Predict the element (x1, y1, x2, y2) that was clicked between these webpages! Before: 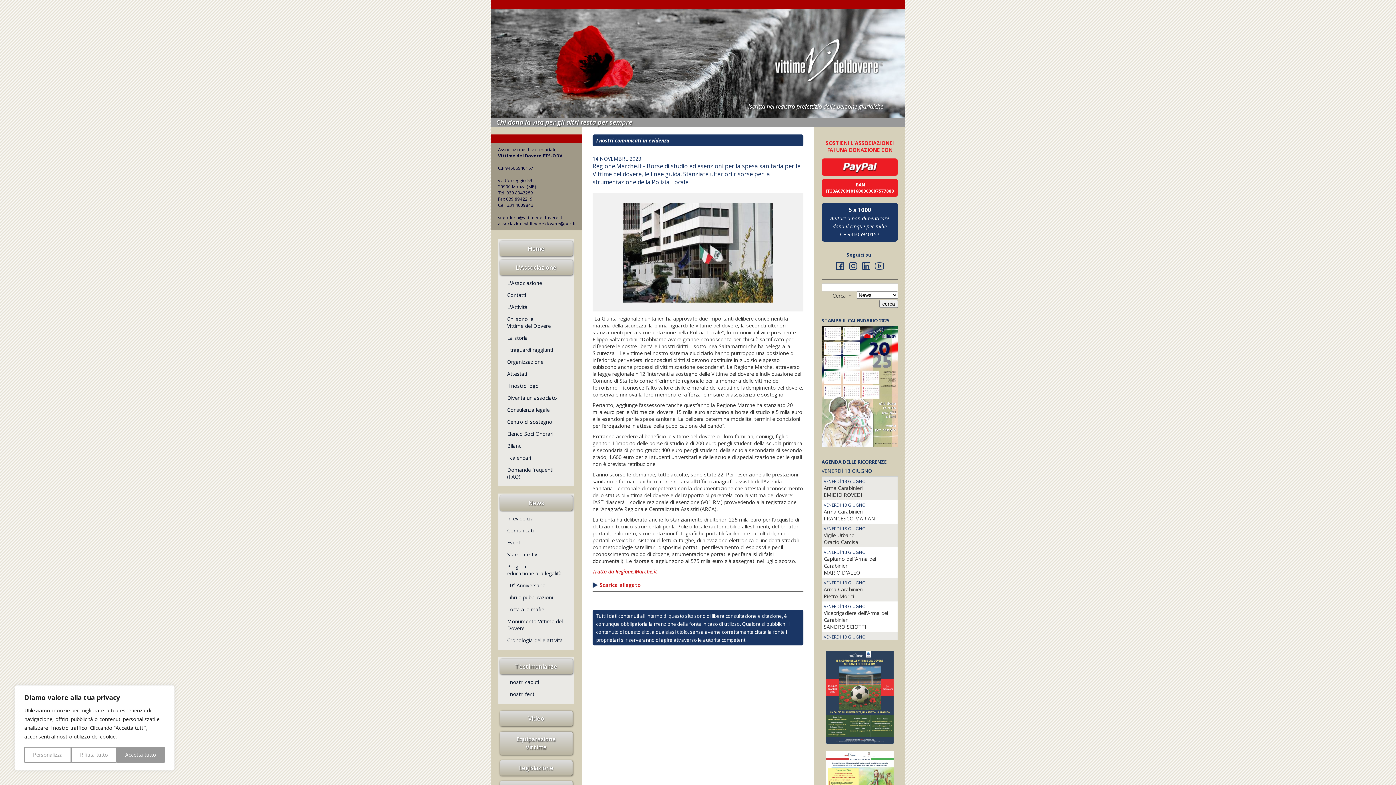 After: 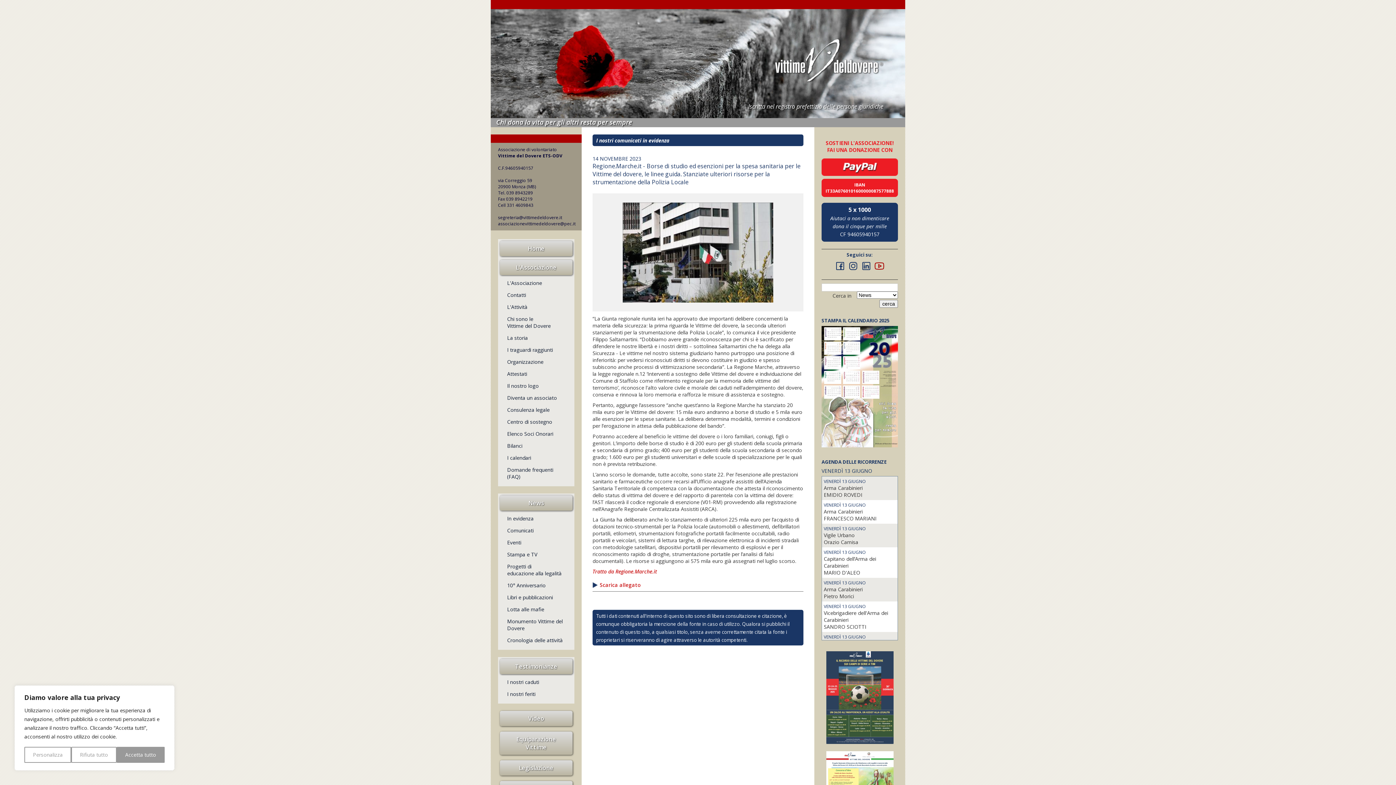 Action: bbox: (873, 264, 885, 272)